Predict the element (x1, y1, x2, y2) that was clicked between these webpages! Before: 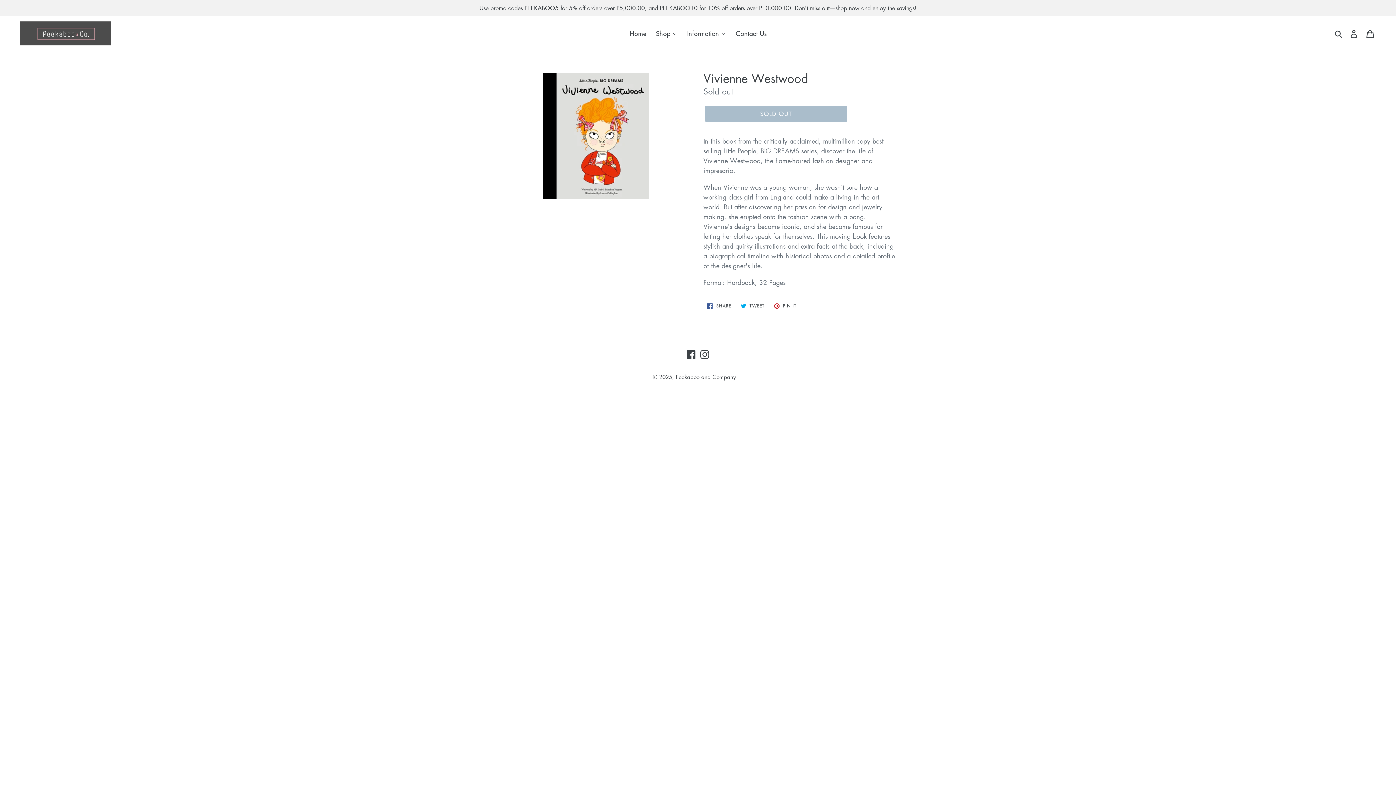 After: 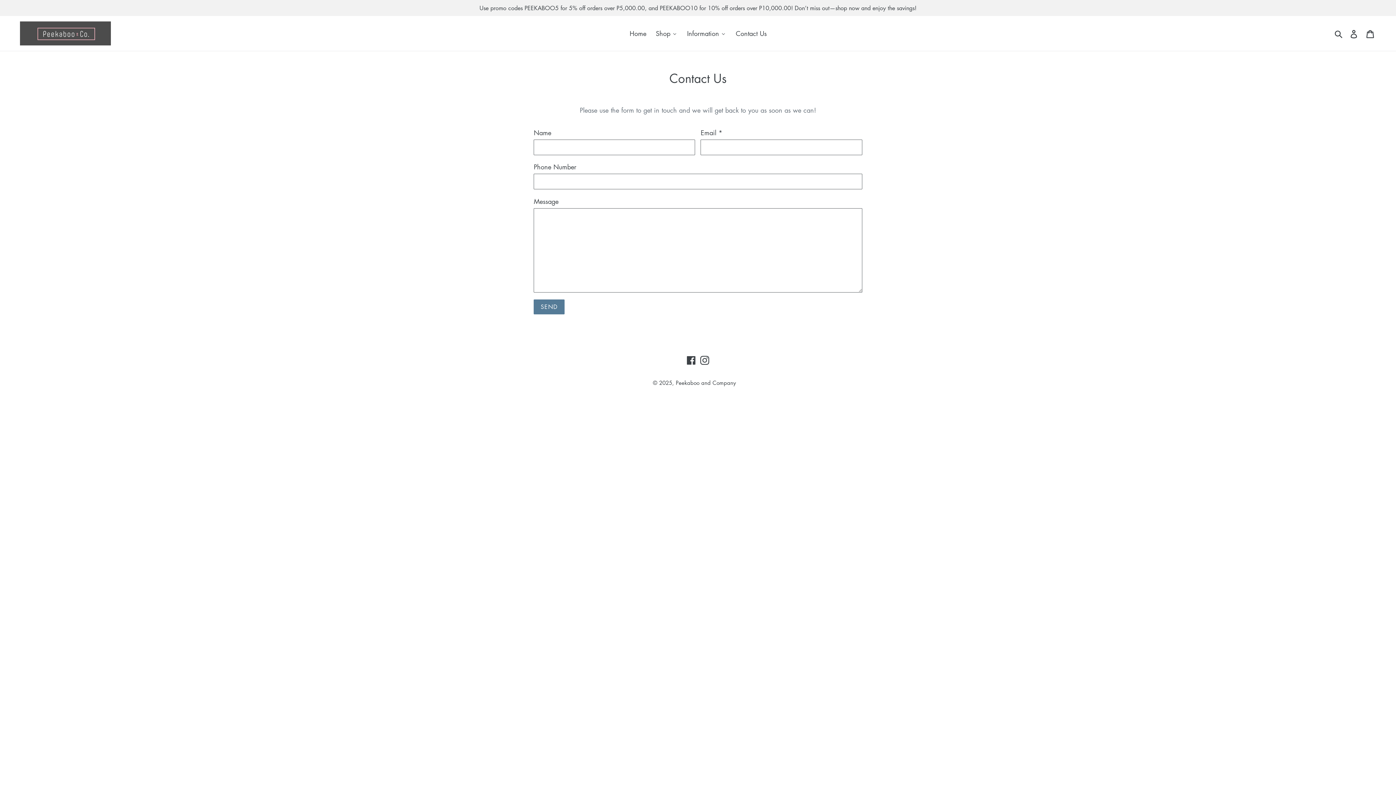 Action: label: Contact Us bbox: (730, 26, 771, 39)